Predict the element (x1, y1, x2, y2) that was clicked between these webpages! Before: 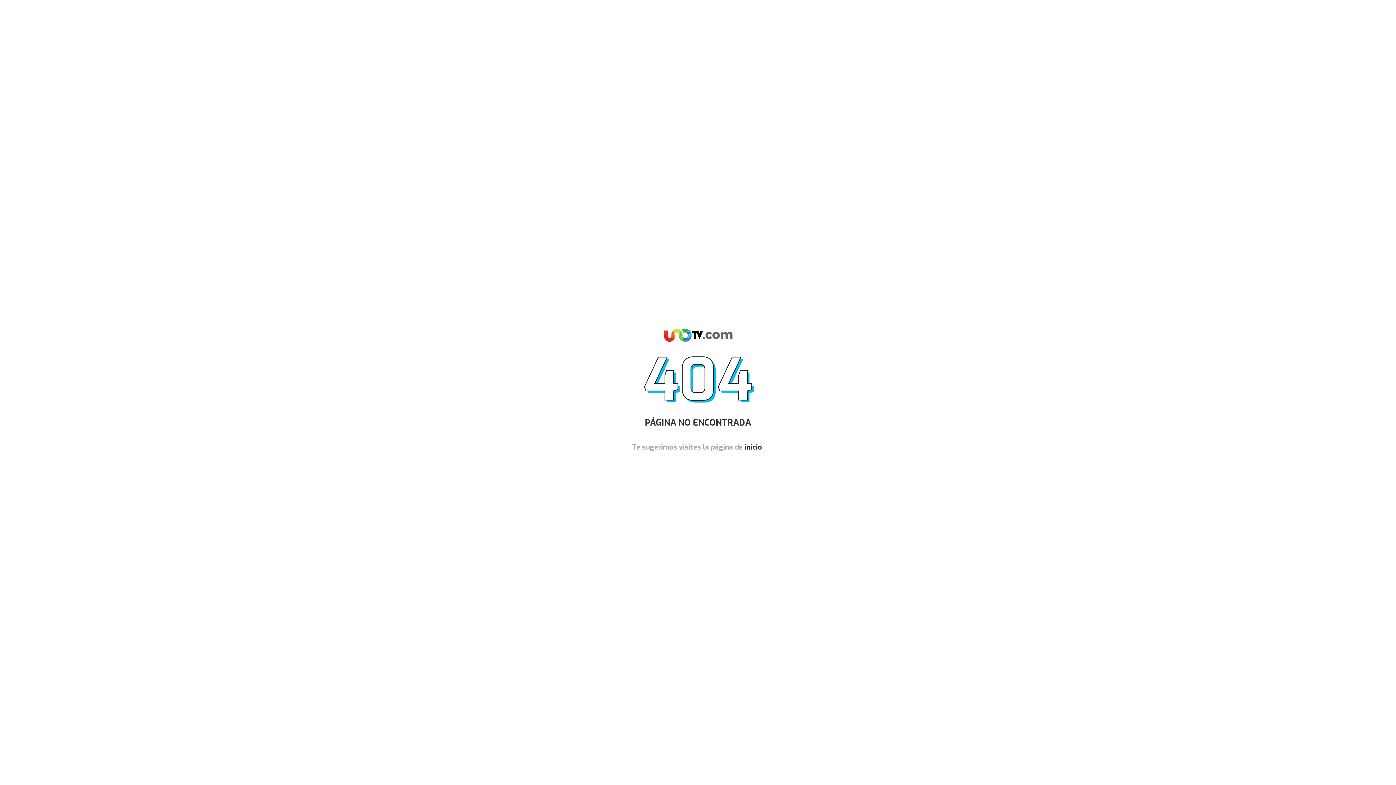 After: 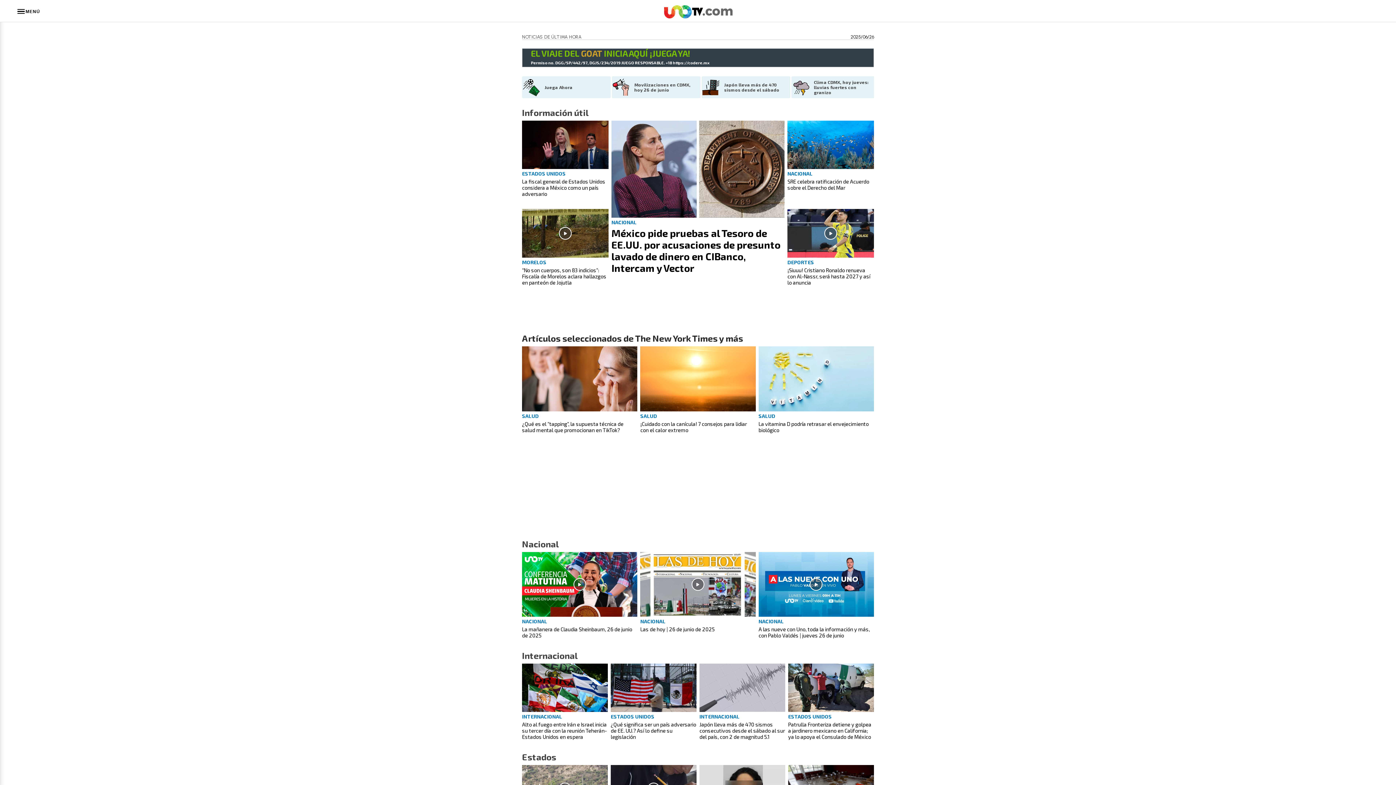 Action: bbox: (744, 442, 762, 451) label: inicio